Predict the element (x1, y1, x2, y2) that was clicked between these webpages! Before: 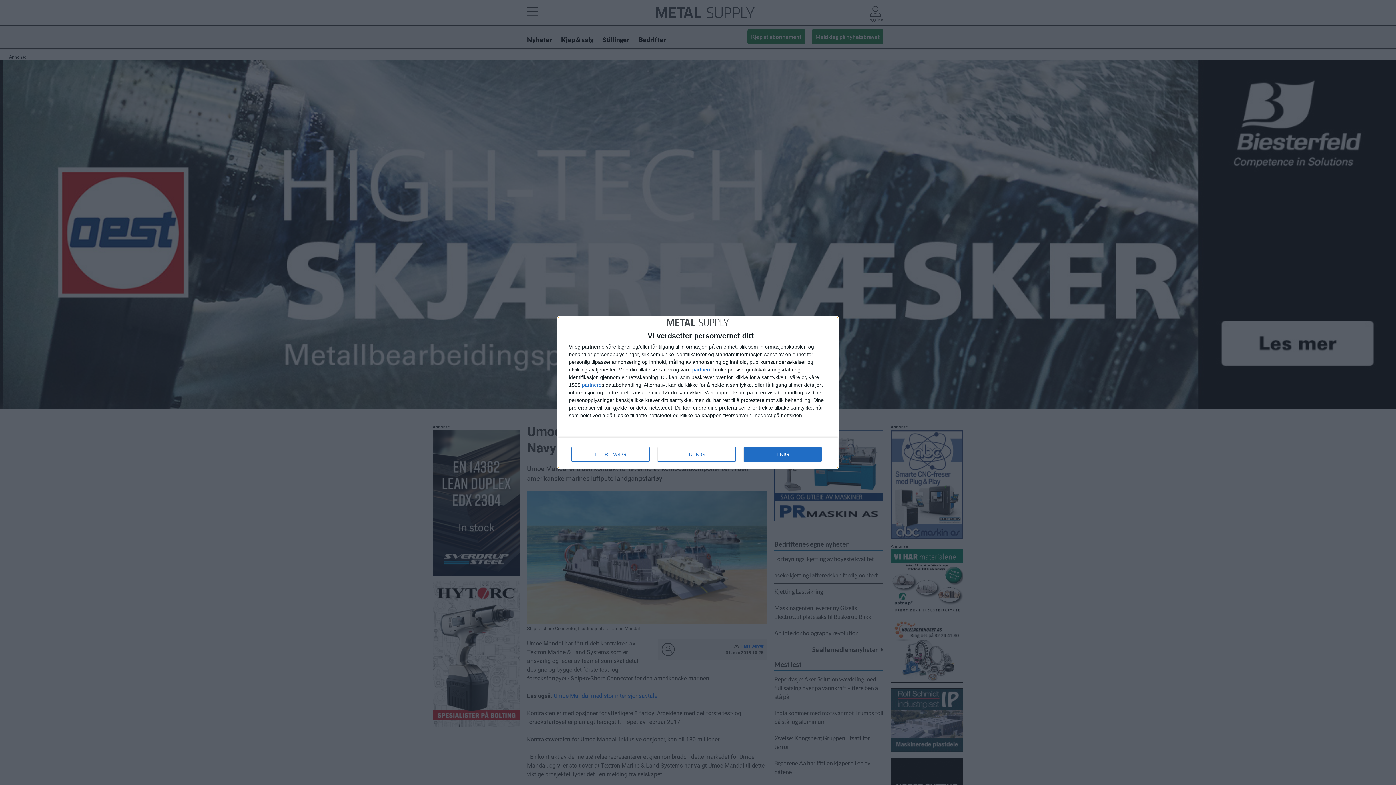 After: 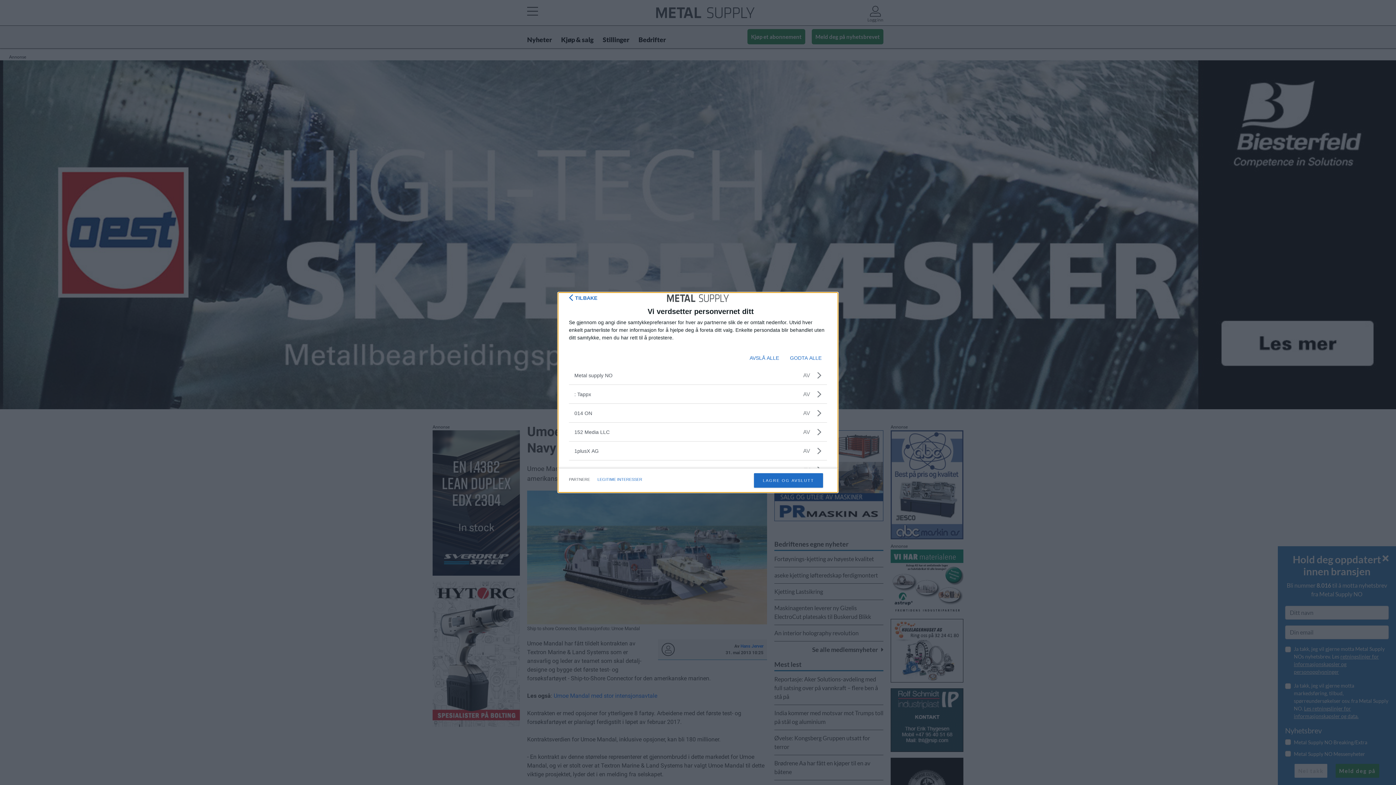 Action: bbox: (582, 382, 601, 387) label: partnere